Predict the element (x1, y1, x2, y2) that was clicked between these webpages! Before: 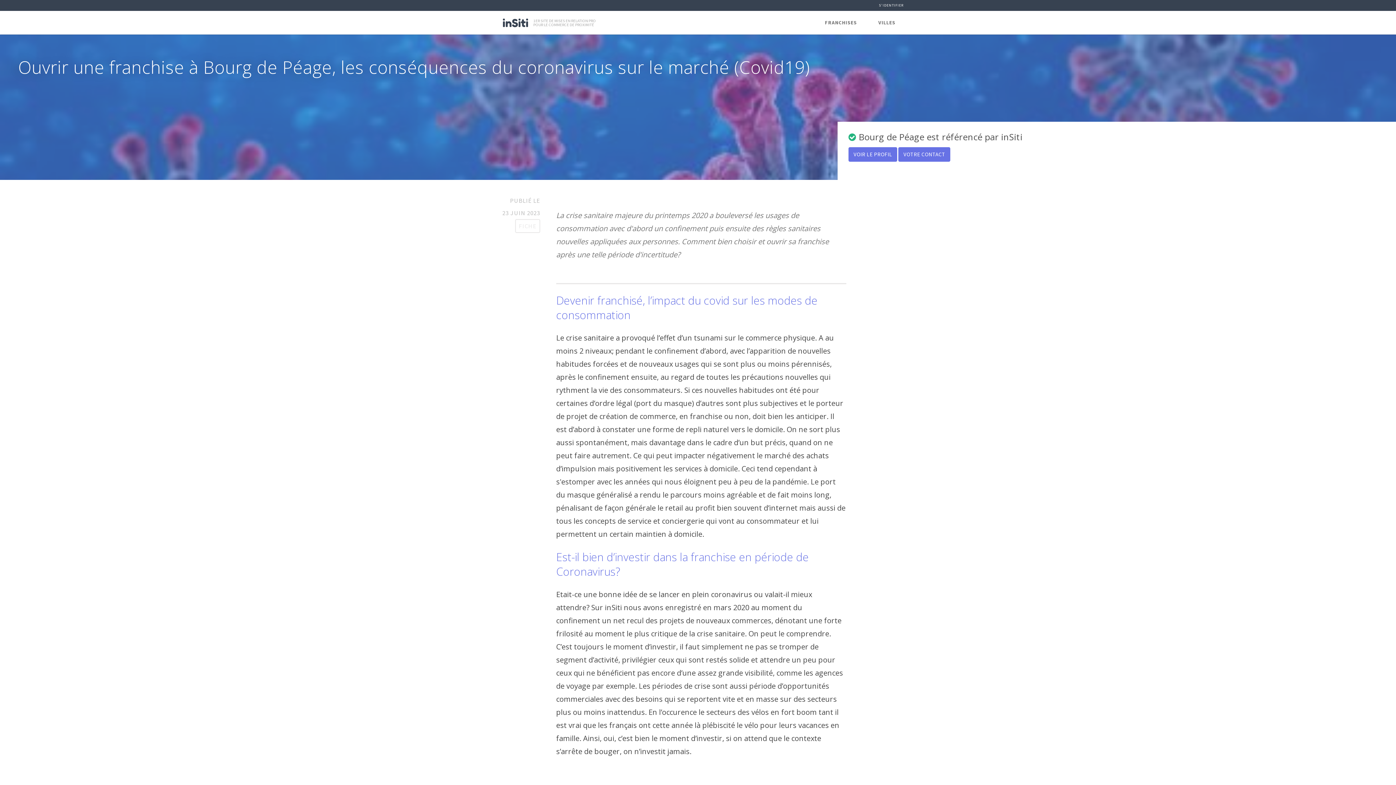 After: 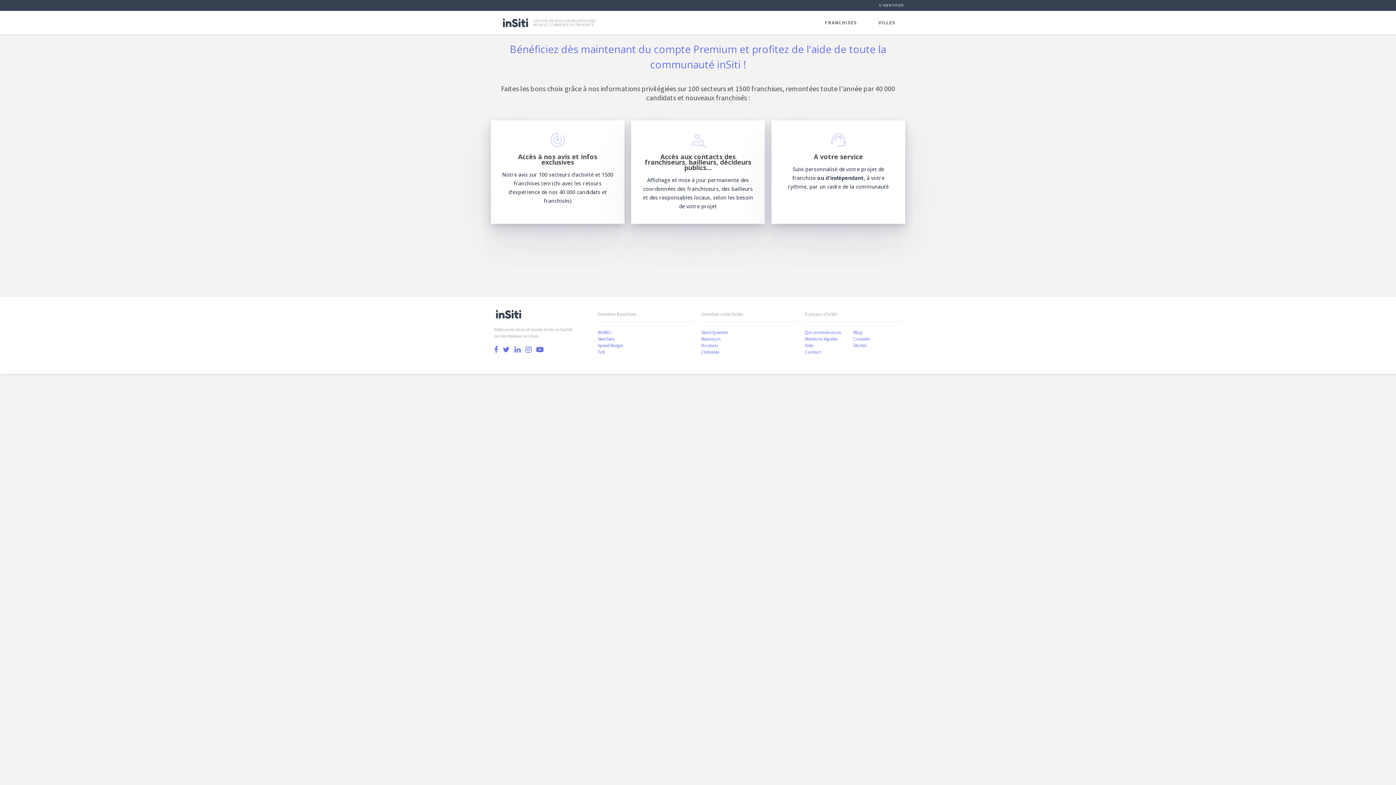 Action: label: VOTRE CONTACT bbox: (898, 147, 950, 161)